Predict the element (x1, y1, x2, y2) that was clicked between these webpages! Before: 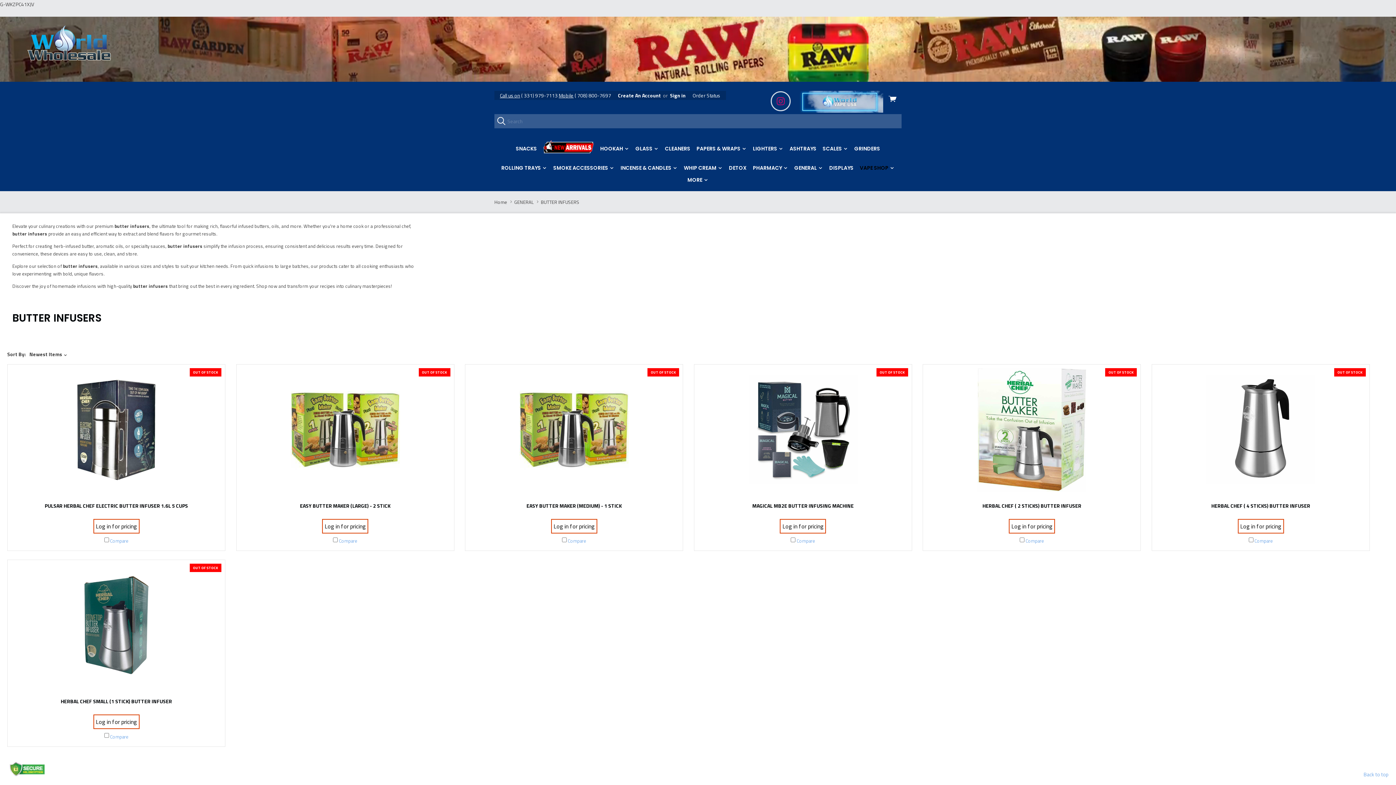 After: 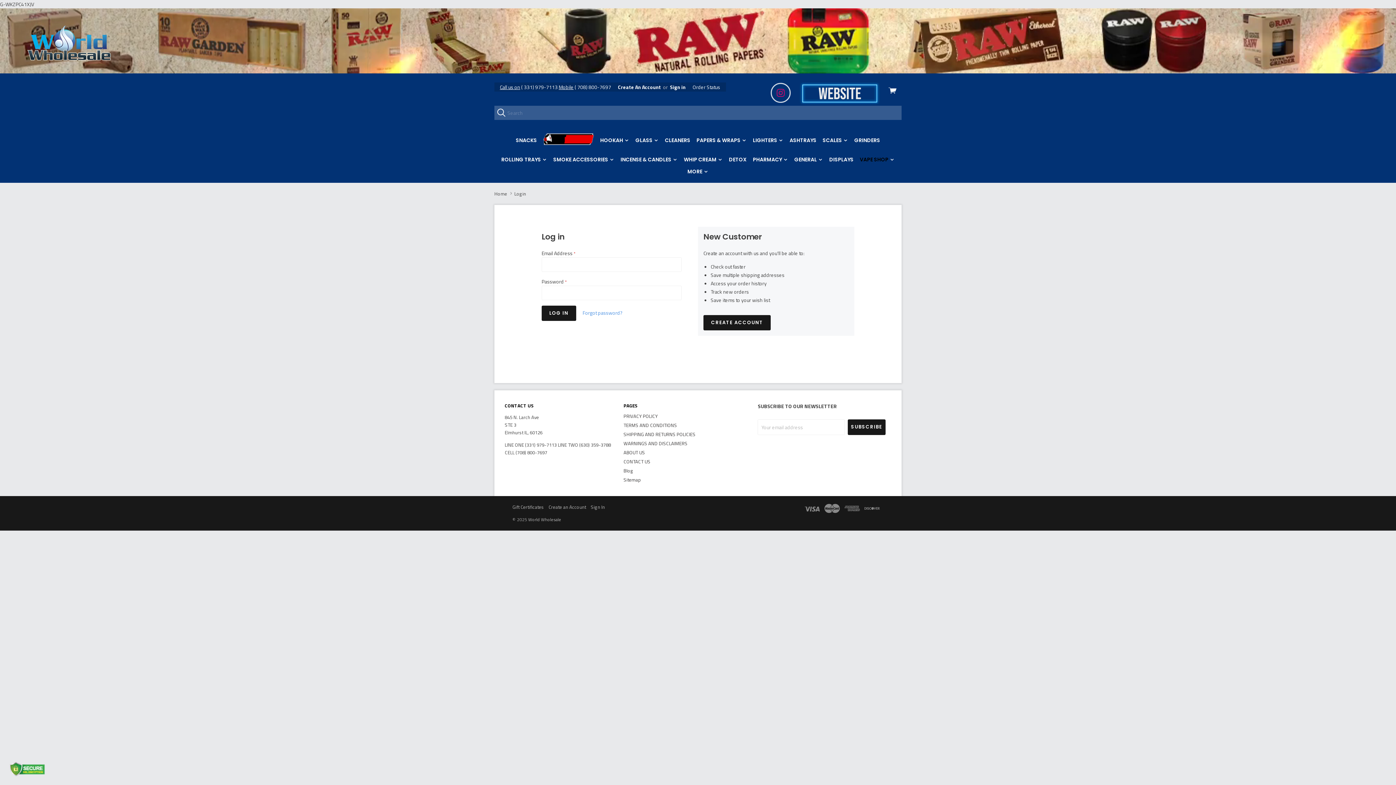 Action: label: Sign in bbox: (670, 91, 685, 99)